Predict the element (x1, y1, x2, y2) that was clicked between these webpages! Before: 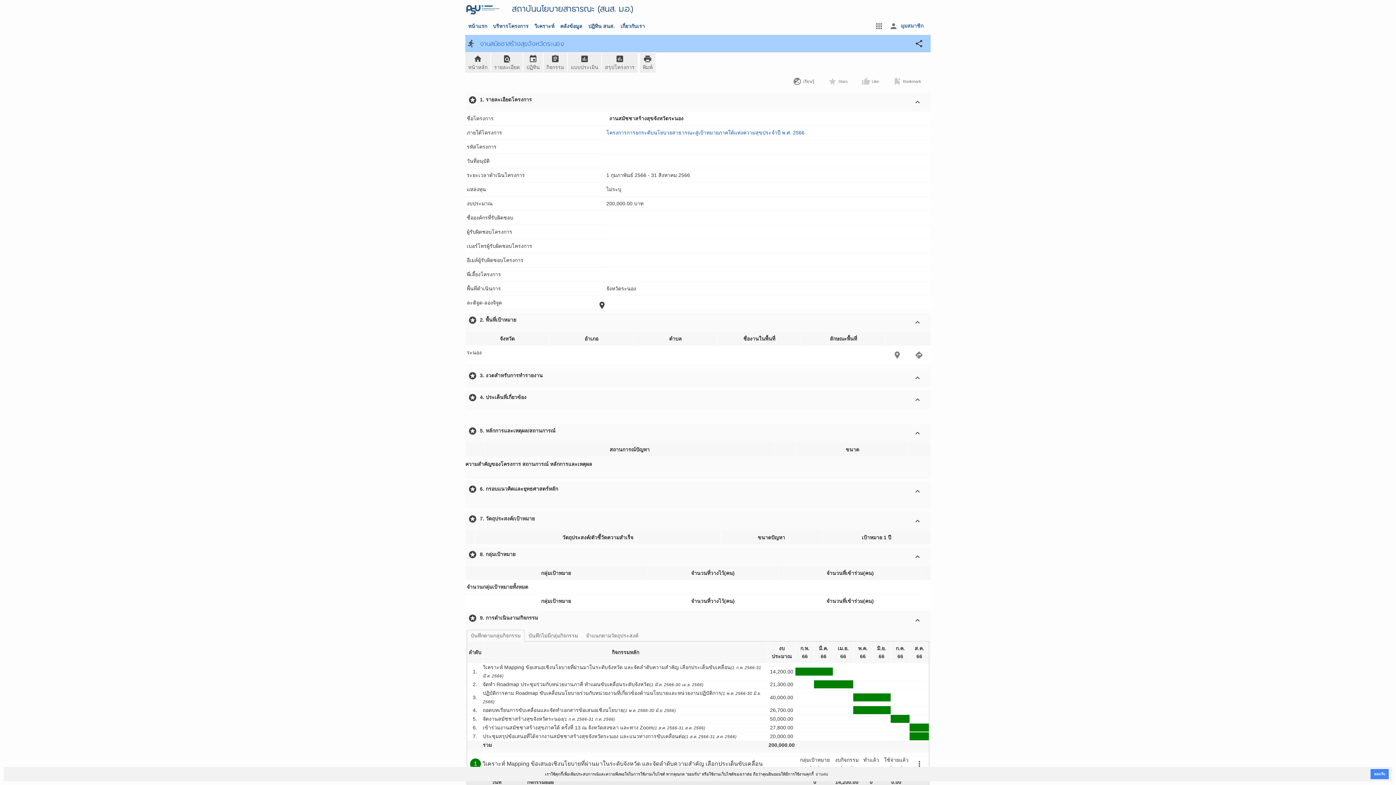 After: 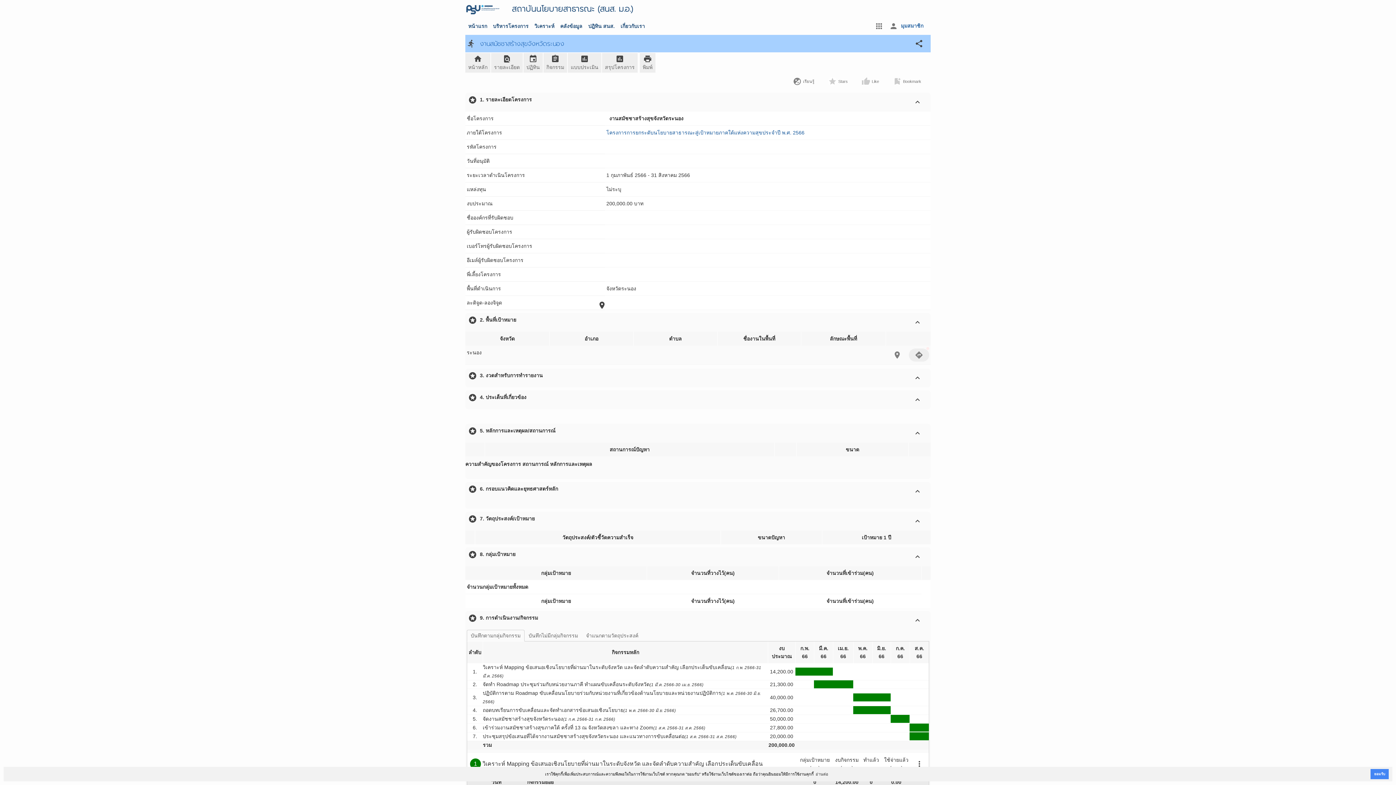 Action: label: directions bbox: (909, 348, 929, 361)